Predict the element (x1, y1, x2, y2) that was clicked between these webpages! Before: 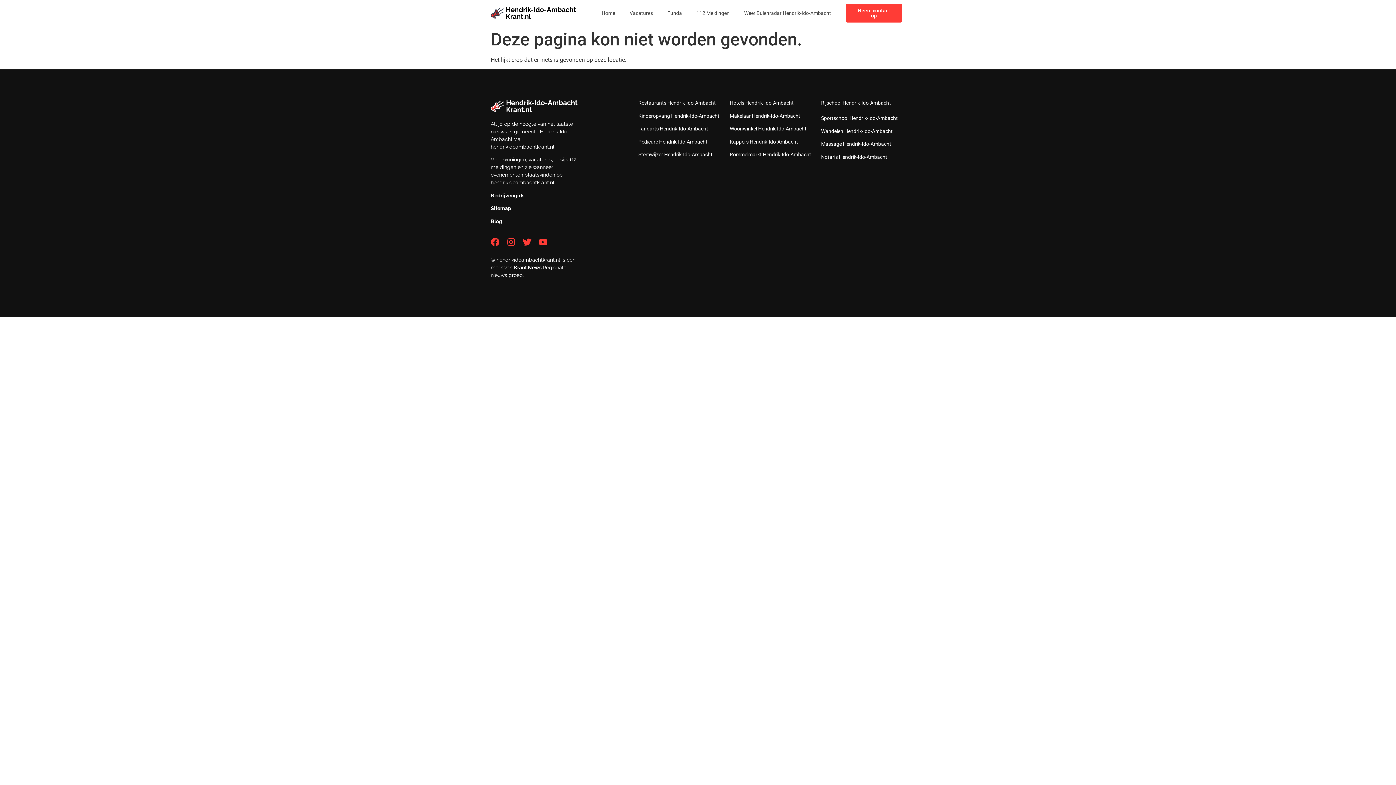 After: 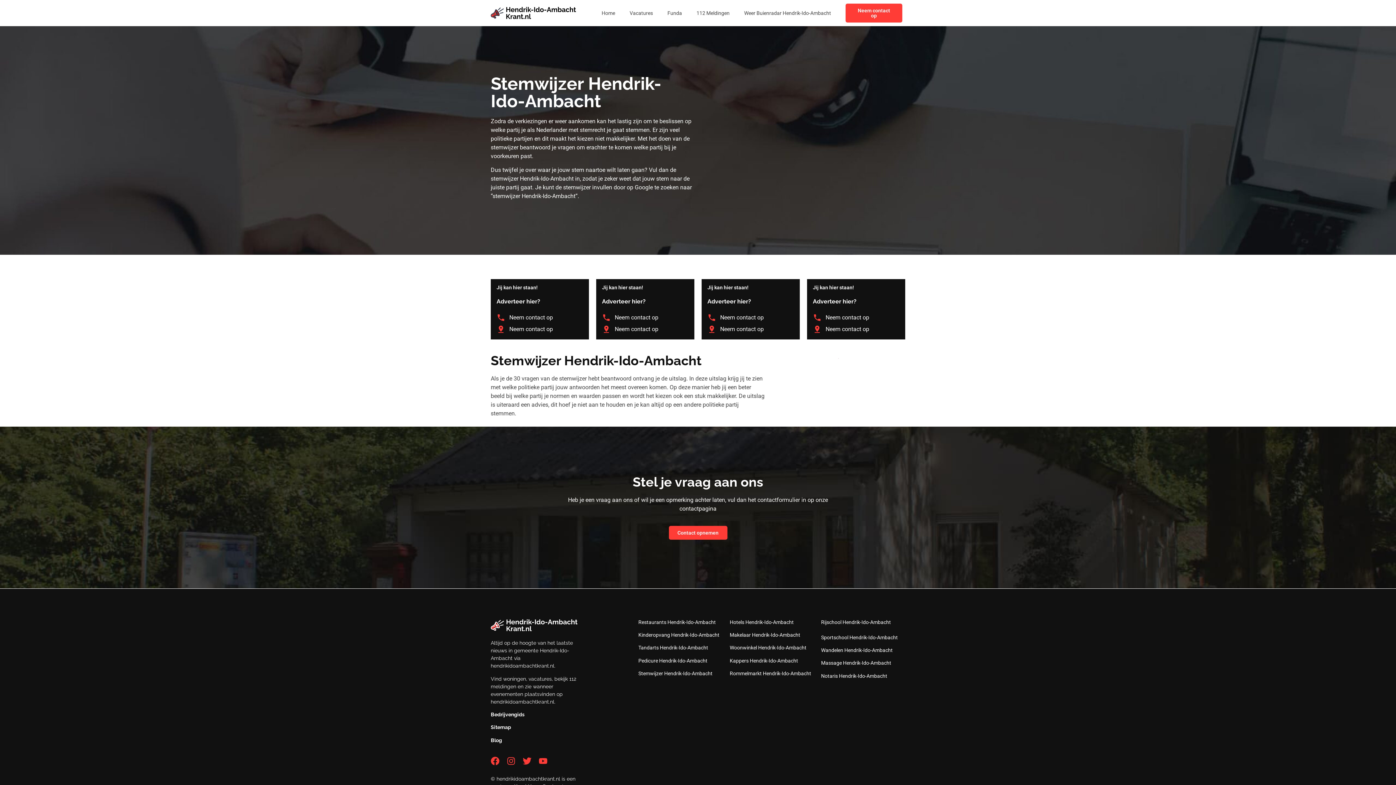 Action: bbox: (638, 151, 712, 157) label: Stemwijzer Hendrik-Ido-Ambacht